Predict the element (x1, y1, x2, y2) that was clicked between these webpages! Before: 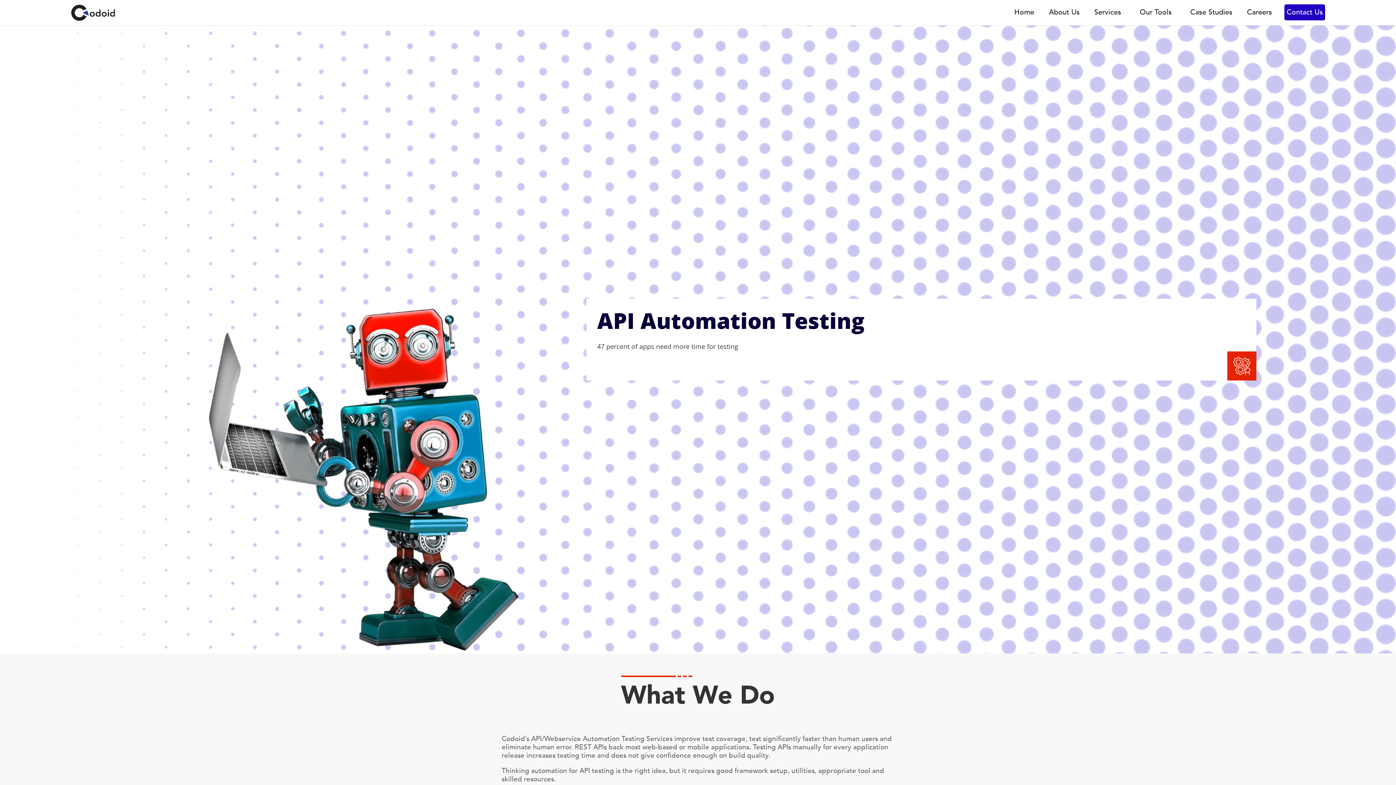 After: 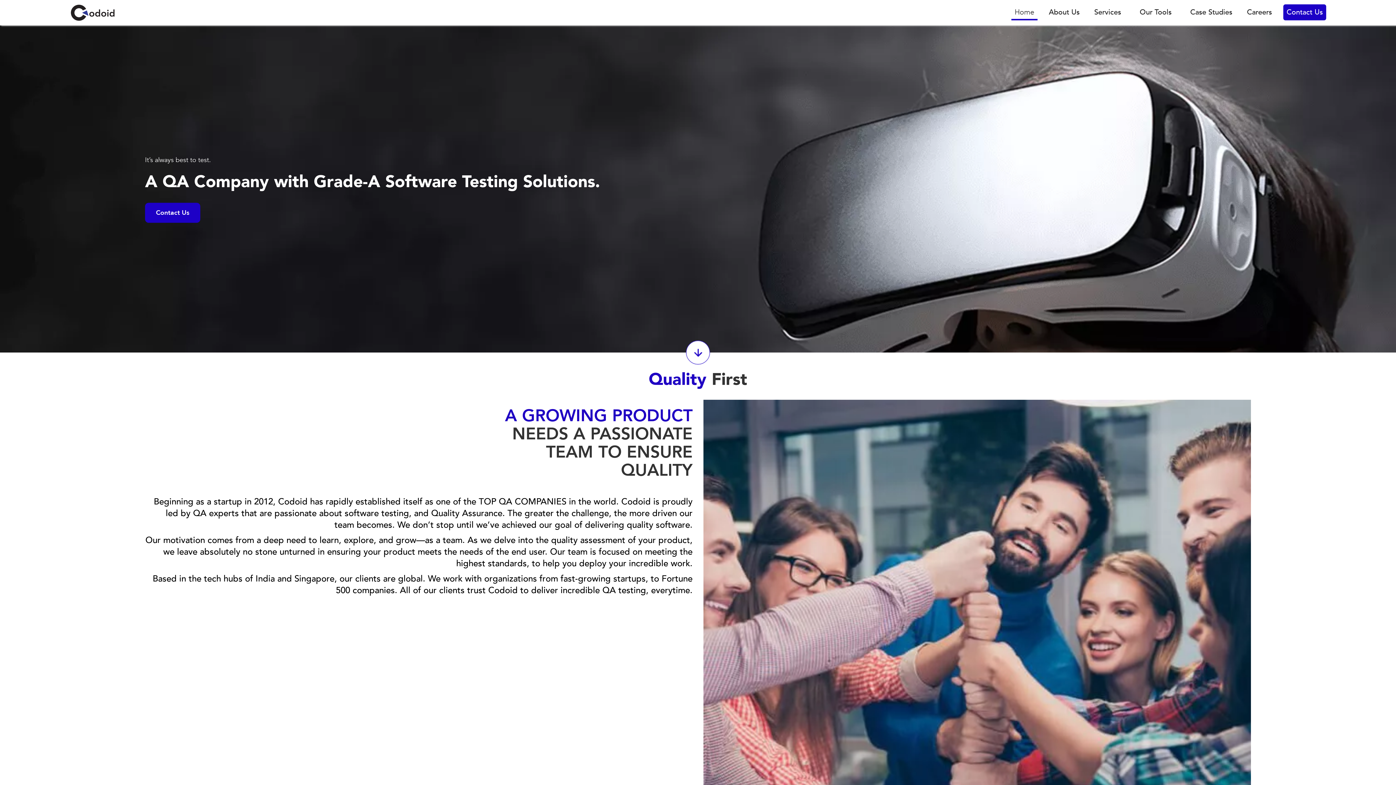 Action: label: Home bbox: (1011, 7, 1037, 24)